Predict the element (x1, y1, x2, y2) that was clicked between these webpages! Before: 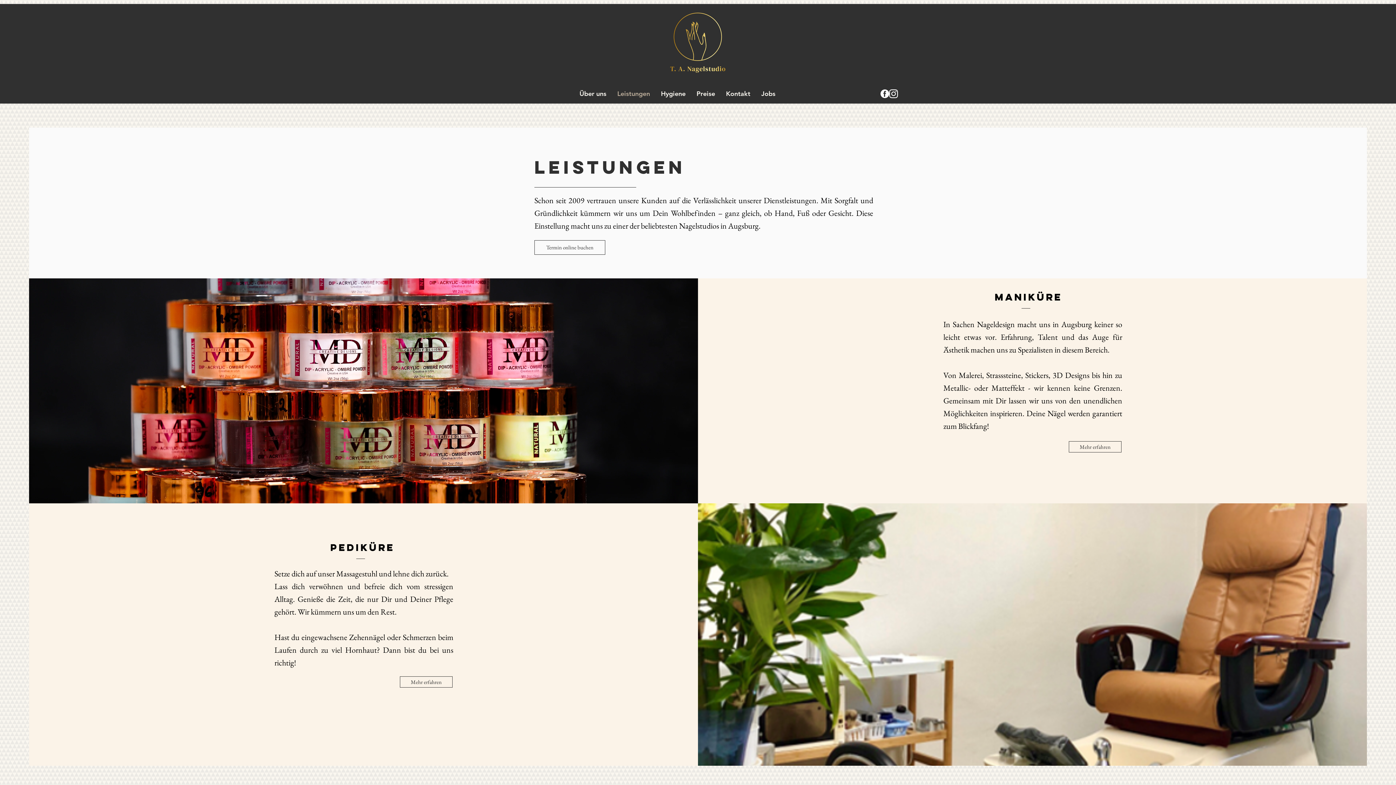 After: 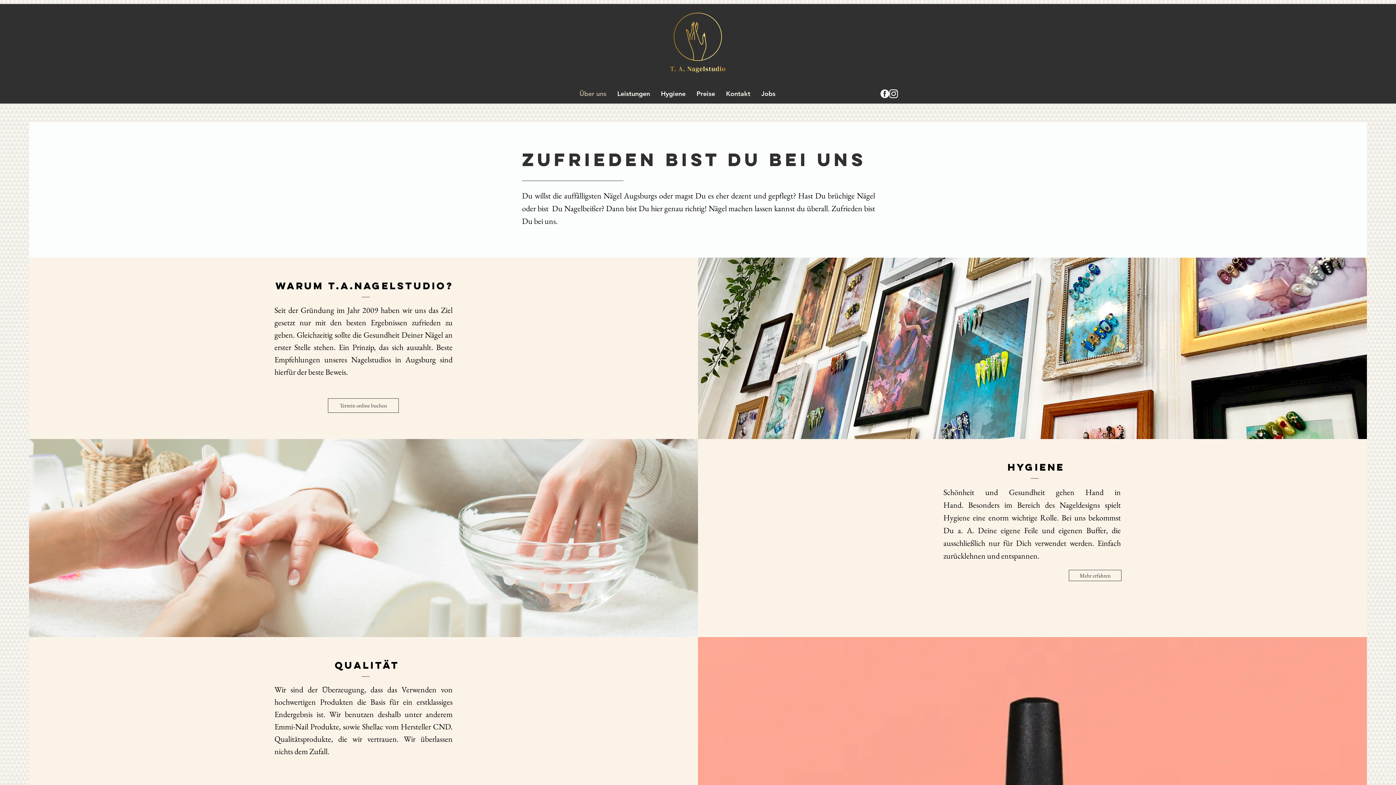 Action: bbox: (631, 4, 764, 85)